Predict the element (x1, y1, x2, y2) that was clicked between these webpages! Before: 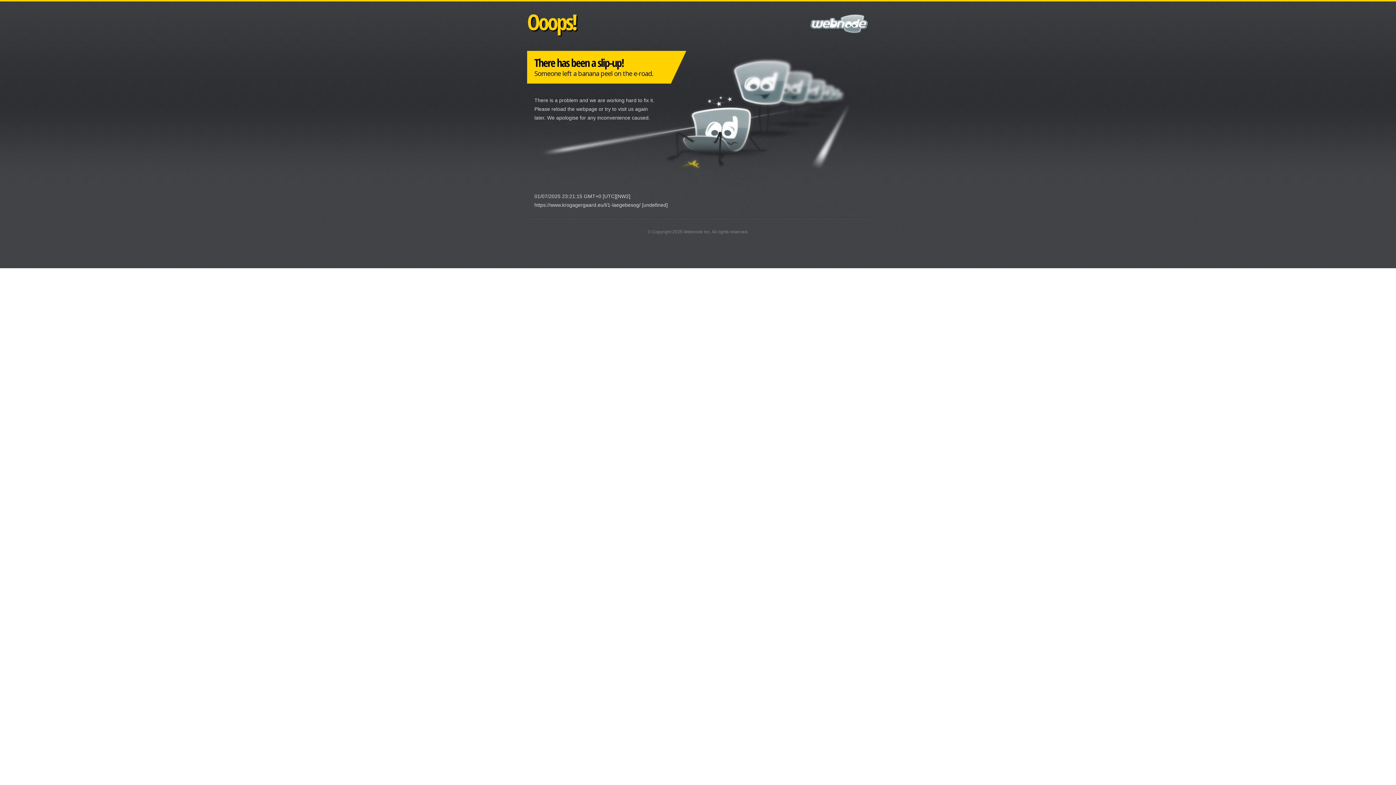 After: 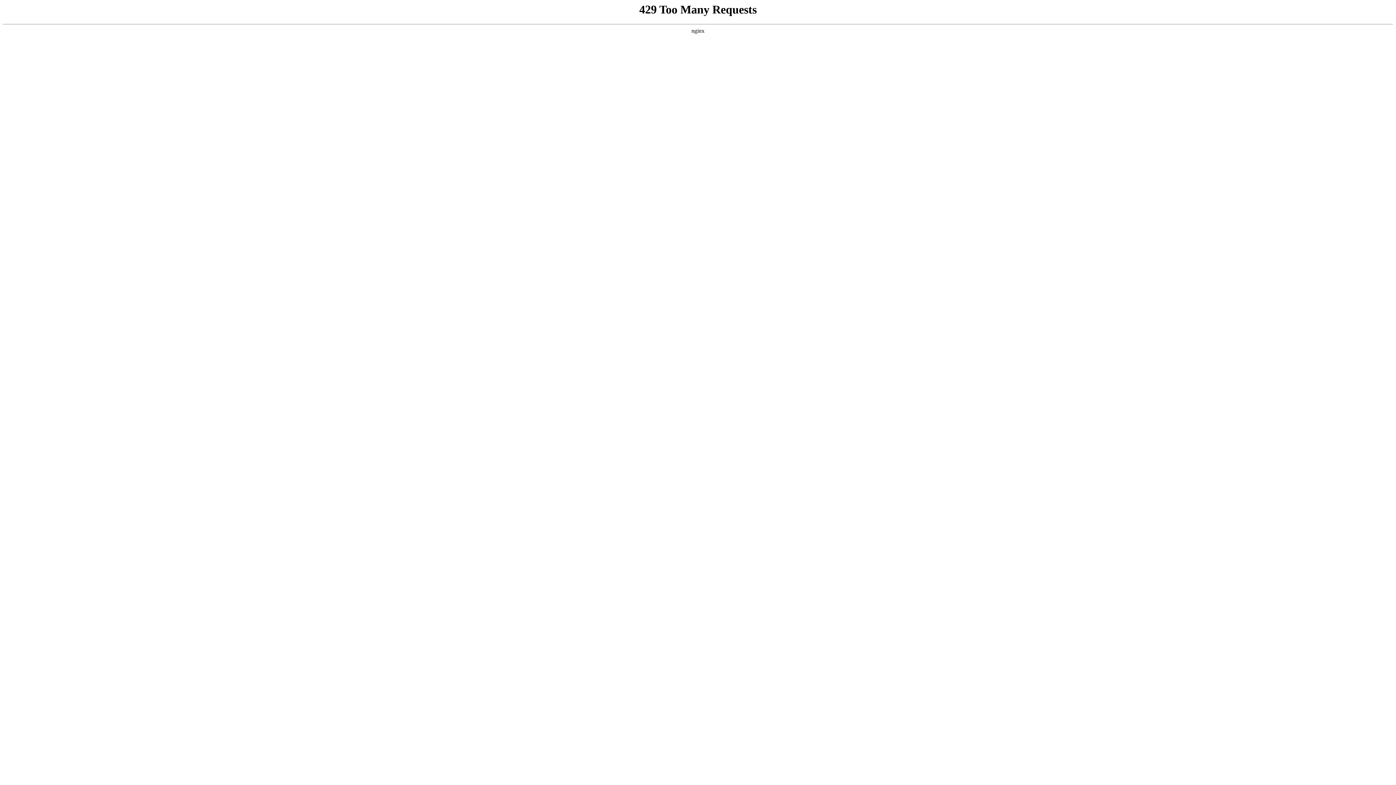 Action: bbox: (683, 229, 710, 234) label: Webnode Inc